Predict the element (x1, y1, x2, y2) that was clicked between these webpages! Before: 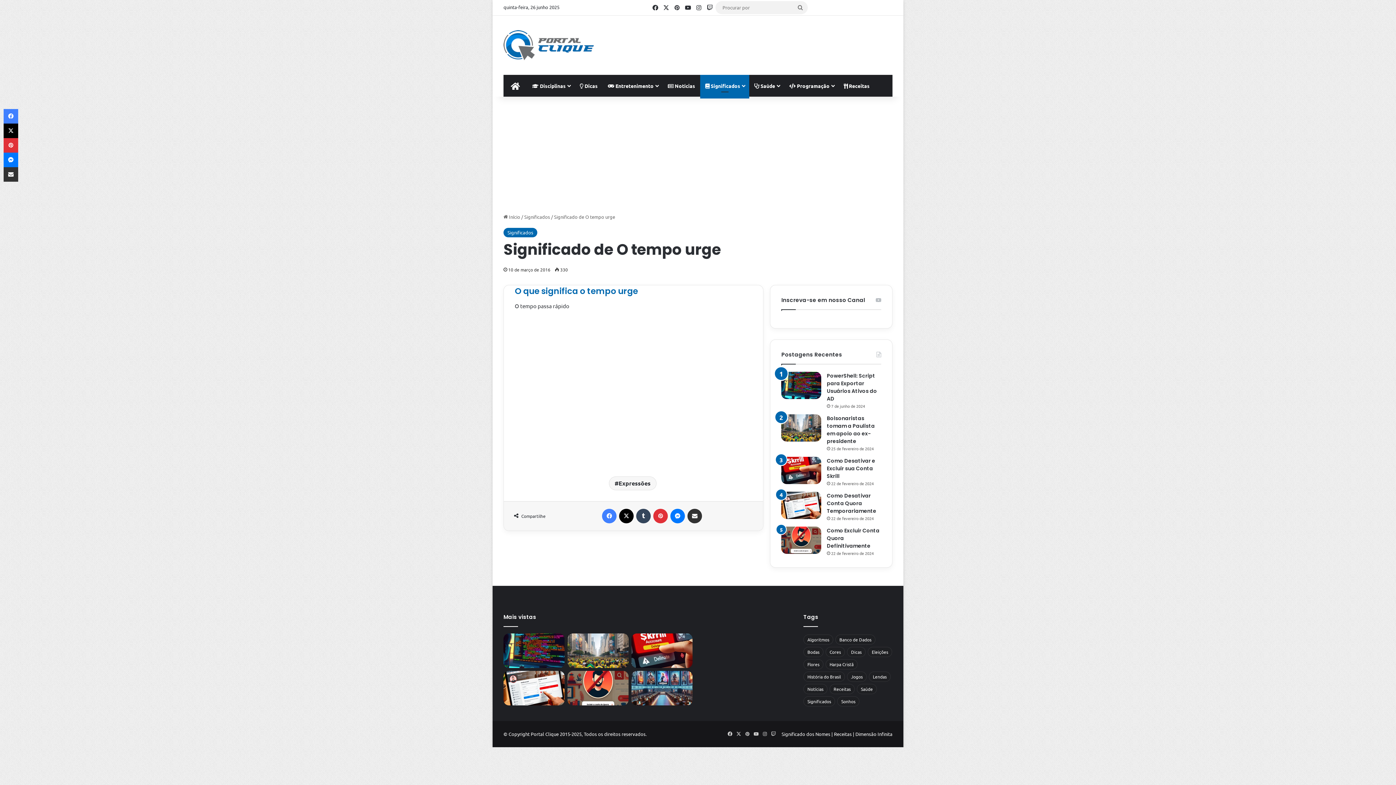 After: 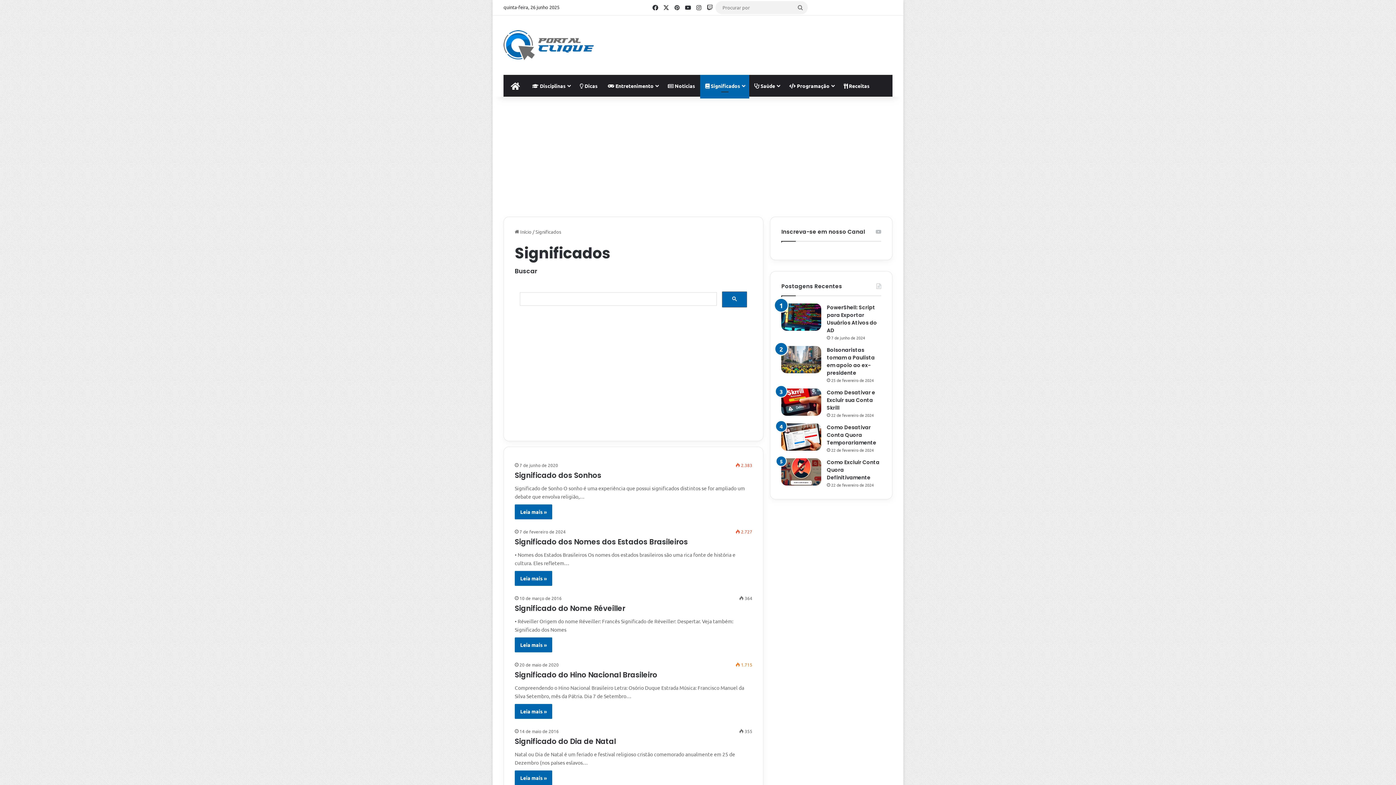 Action: label: Significados (2.201 itens) bbox: (803, 696, 835, 706)